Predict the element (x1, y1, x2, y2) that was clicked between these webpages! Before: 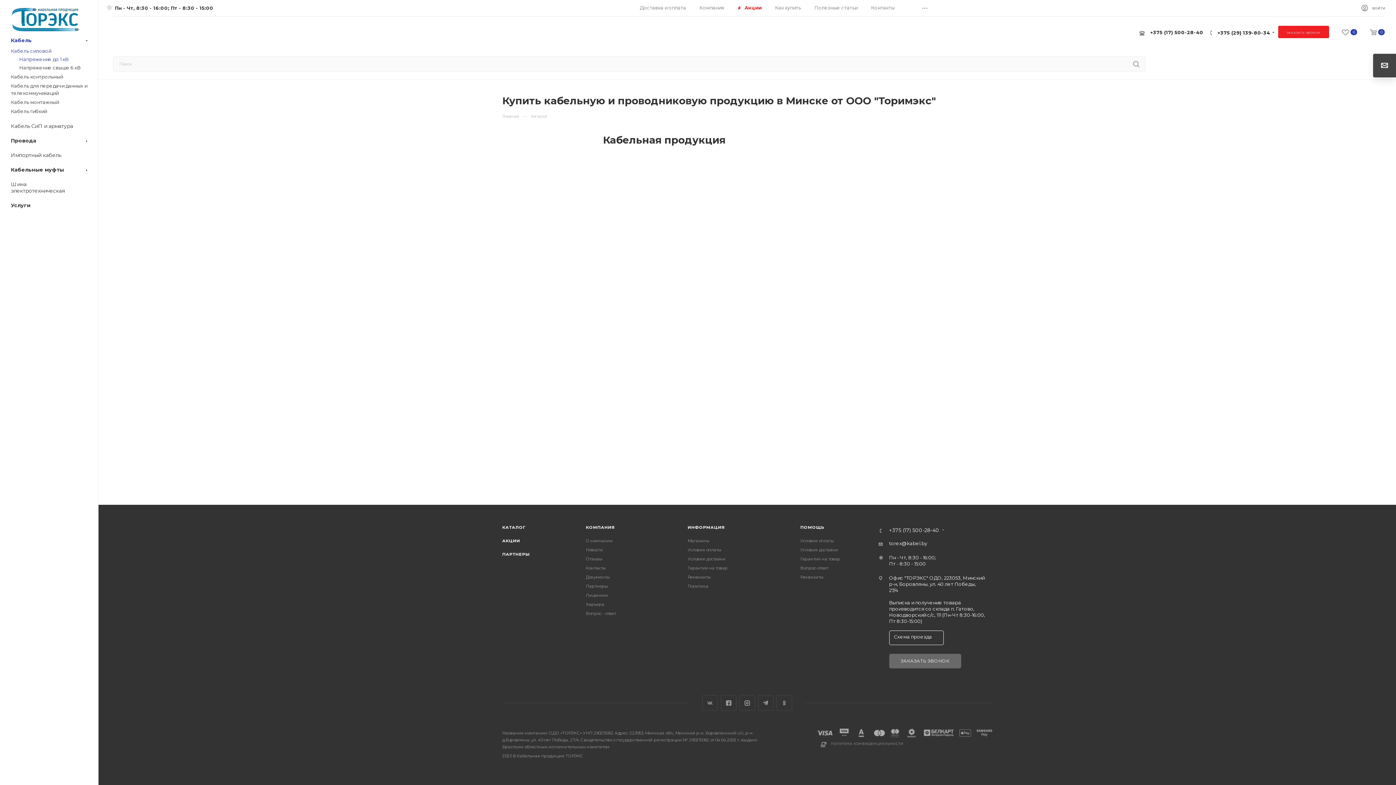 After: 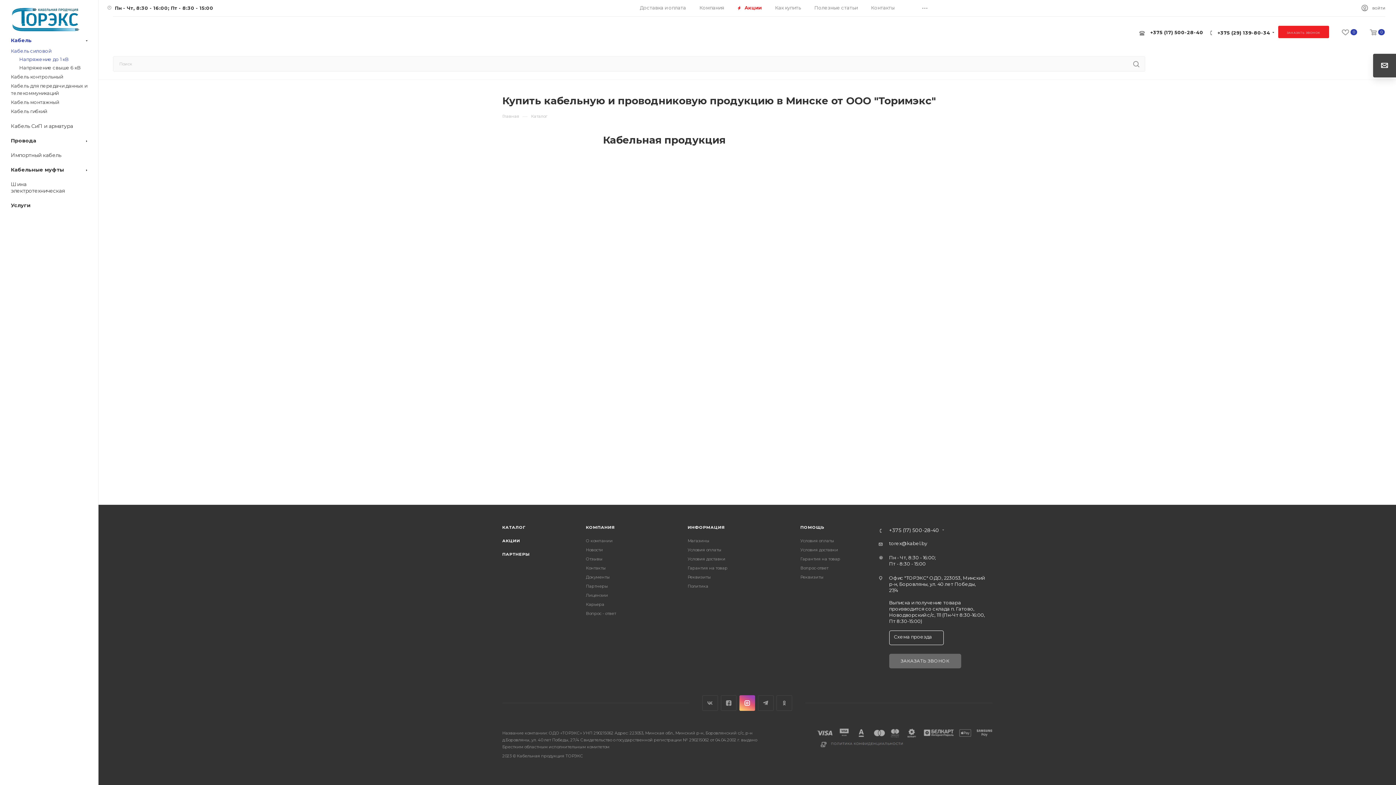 Action: label: Instagram bbox: (739, 695, 755, 711)